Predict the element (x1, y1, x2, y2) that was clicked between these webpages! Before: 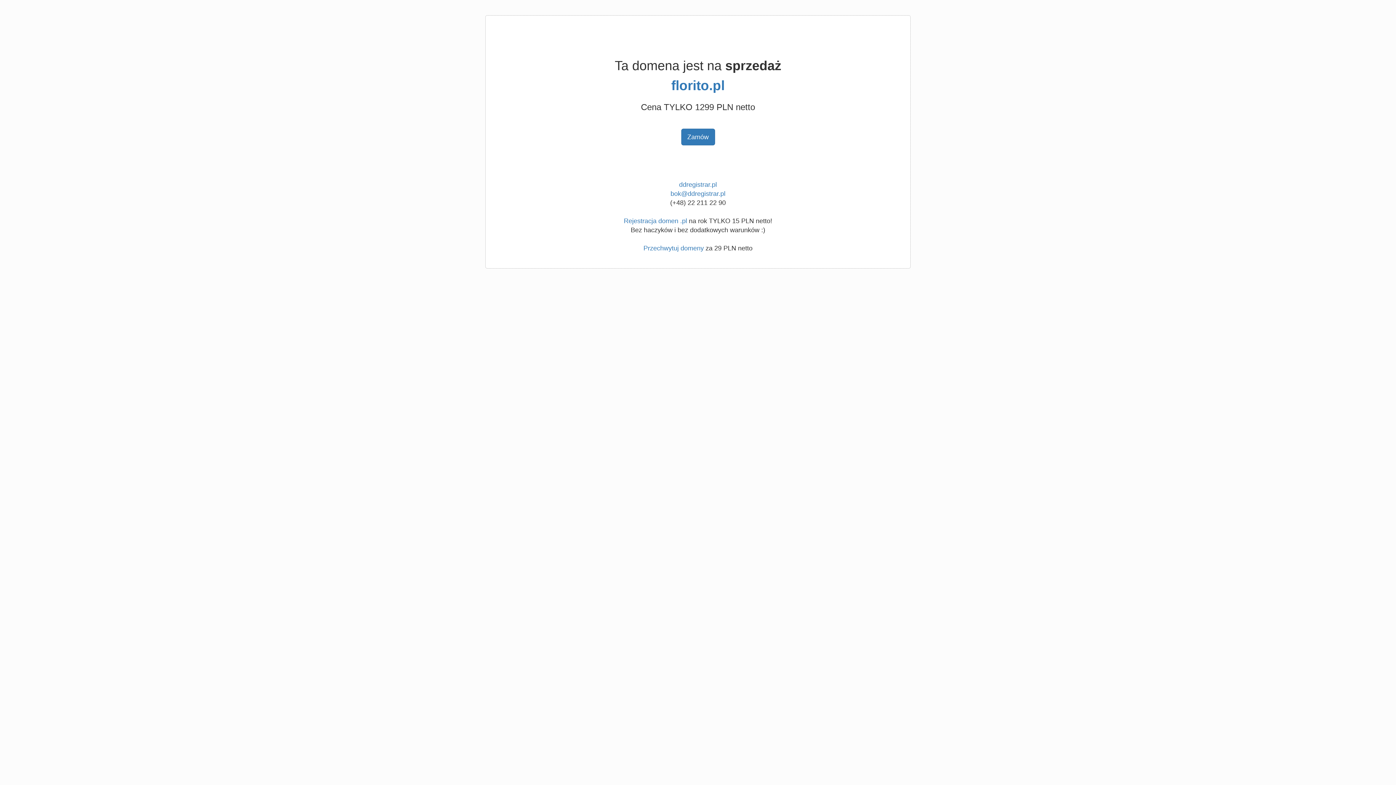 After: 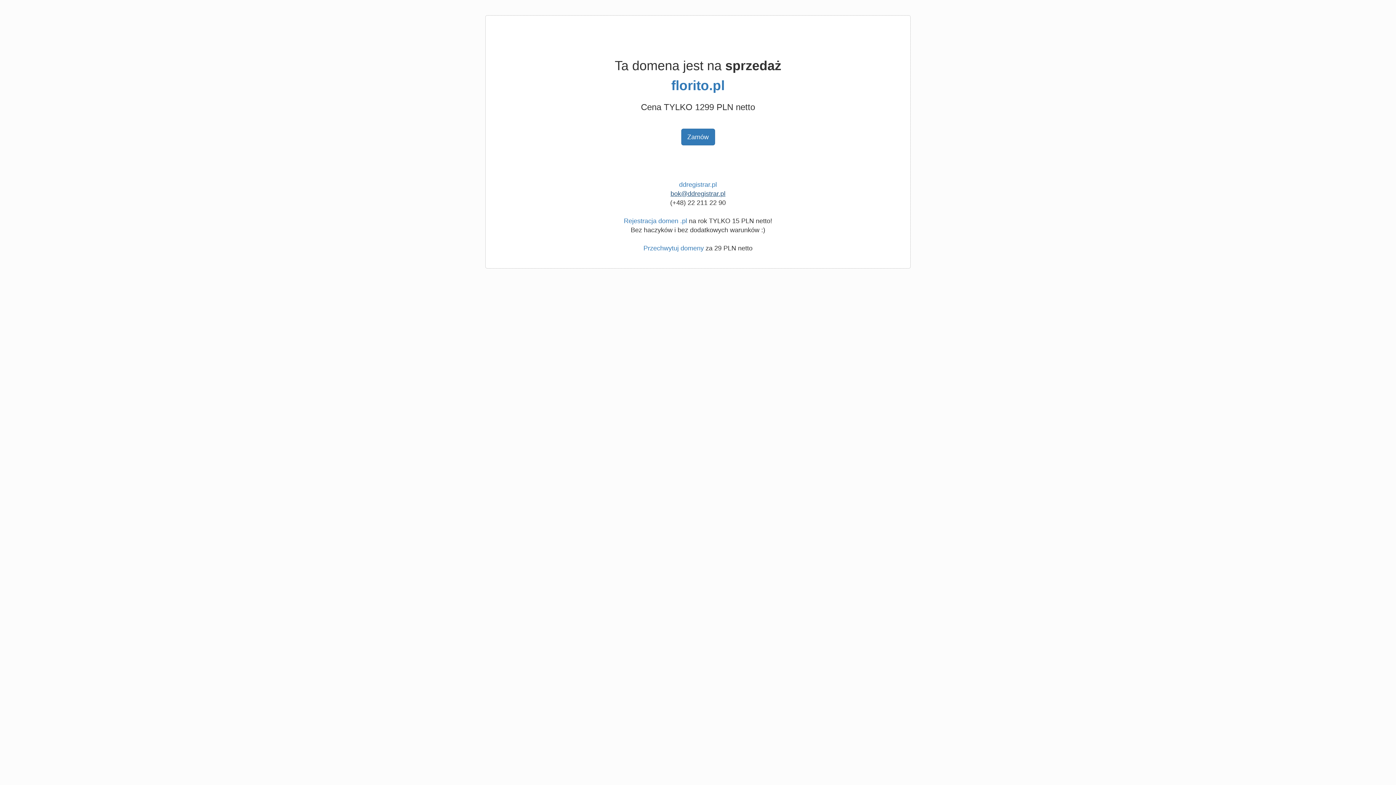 Action: label: bok@ddregistrar.pl bbox: (670, 190, 725, 197)